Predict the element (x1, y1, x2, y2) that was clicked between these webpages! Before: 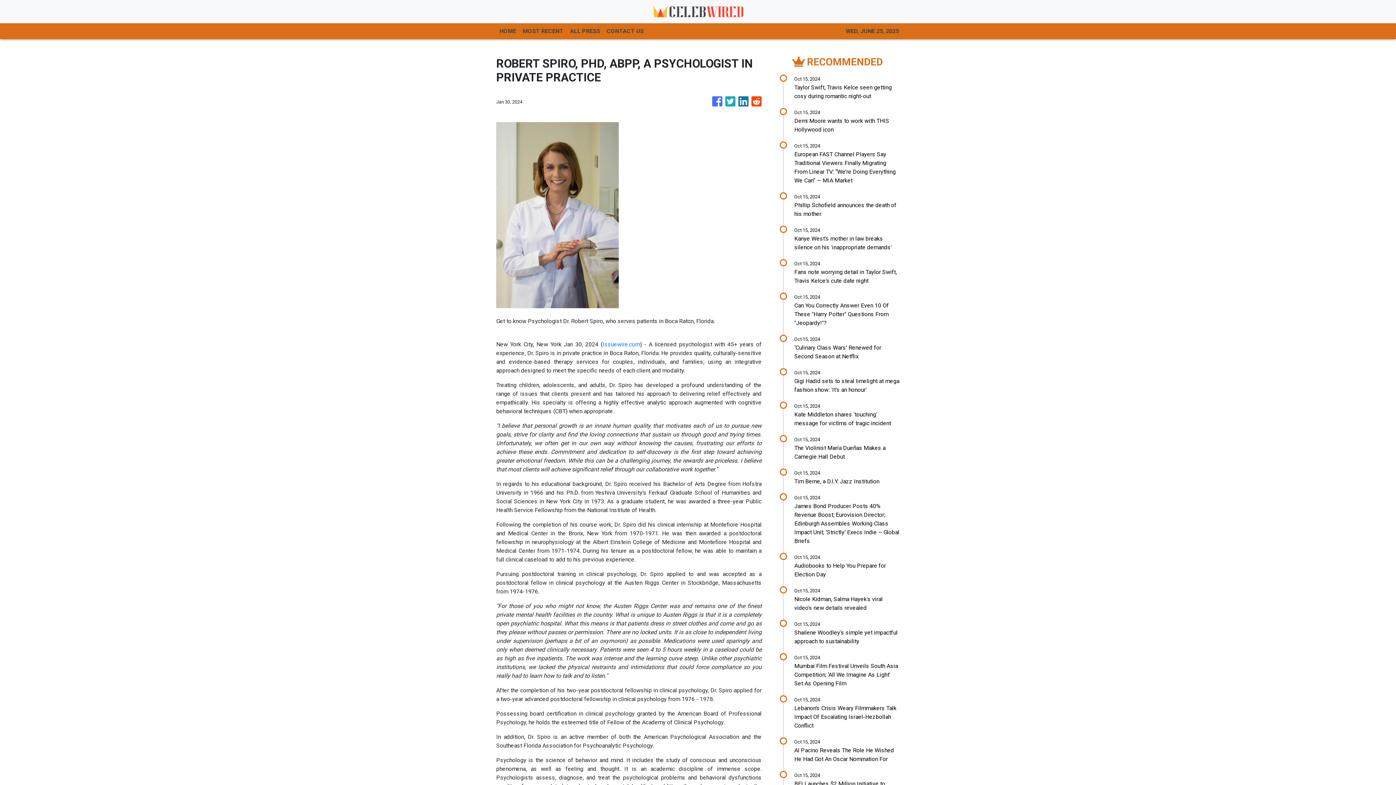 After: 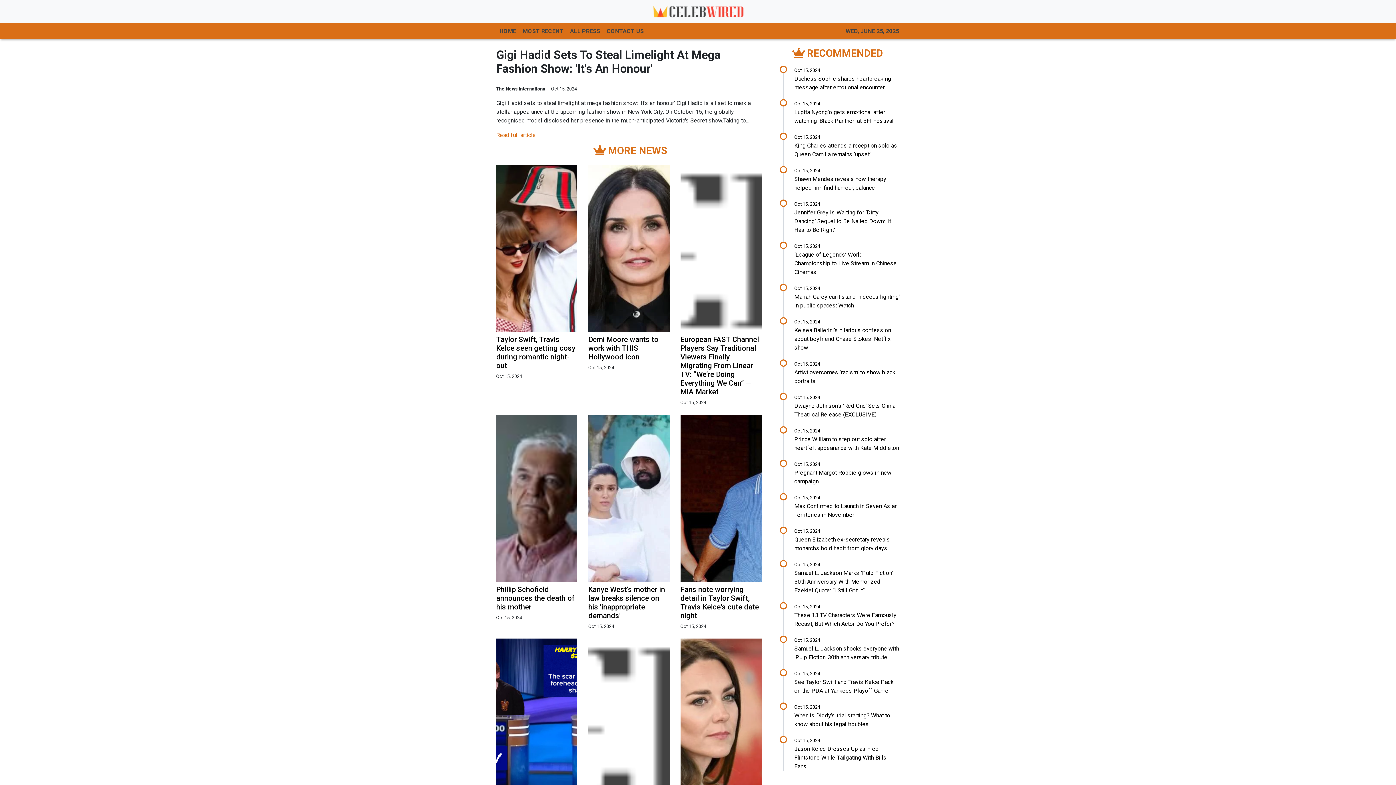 Action: bbox: (794, 369, 900, 394) label: Oct 15, 2024

Gigi Hadid sets to steal limelight at mega fashion show: 'It's an honour'